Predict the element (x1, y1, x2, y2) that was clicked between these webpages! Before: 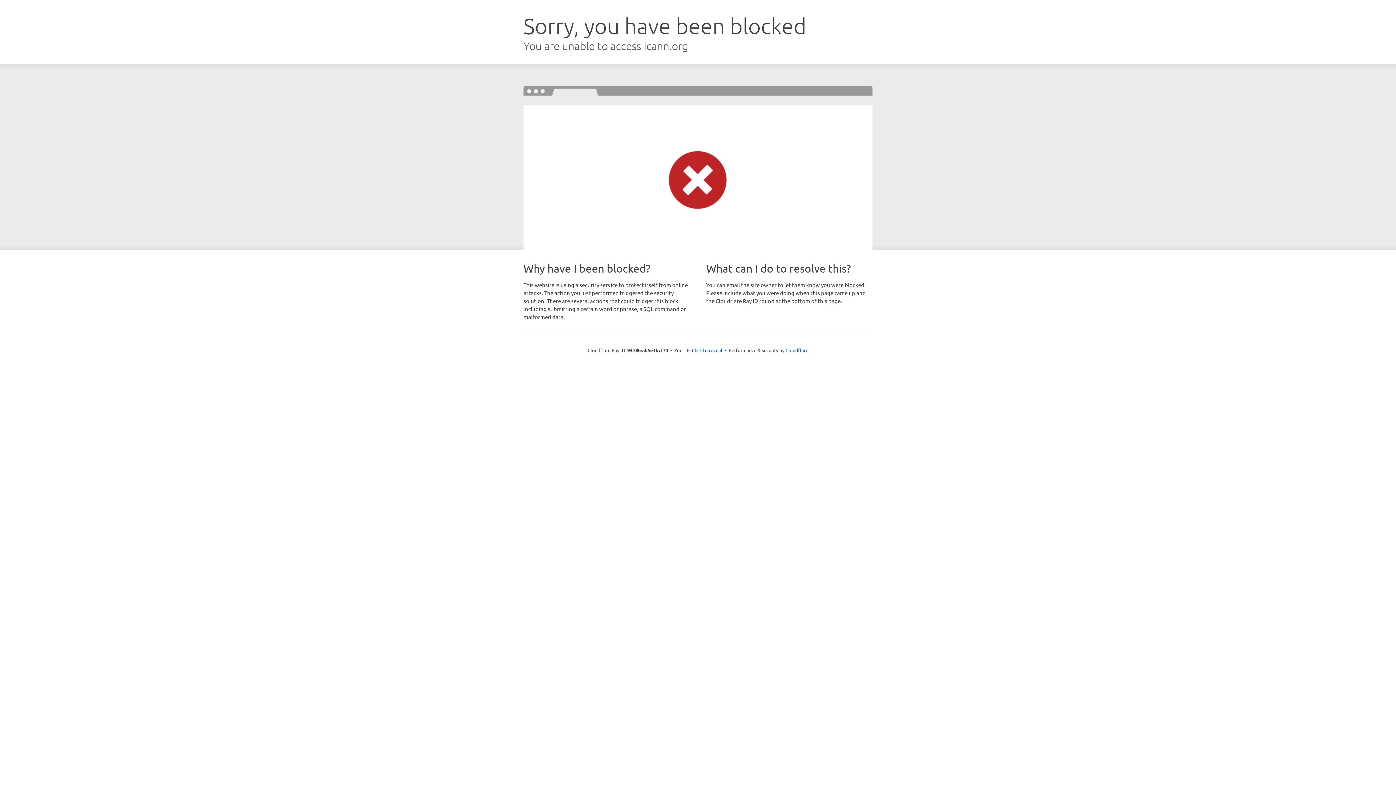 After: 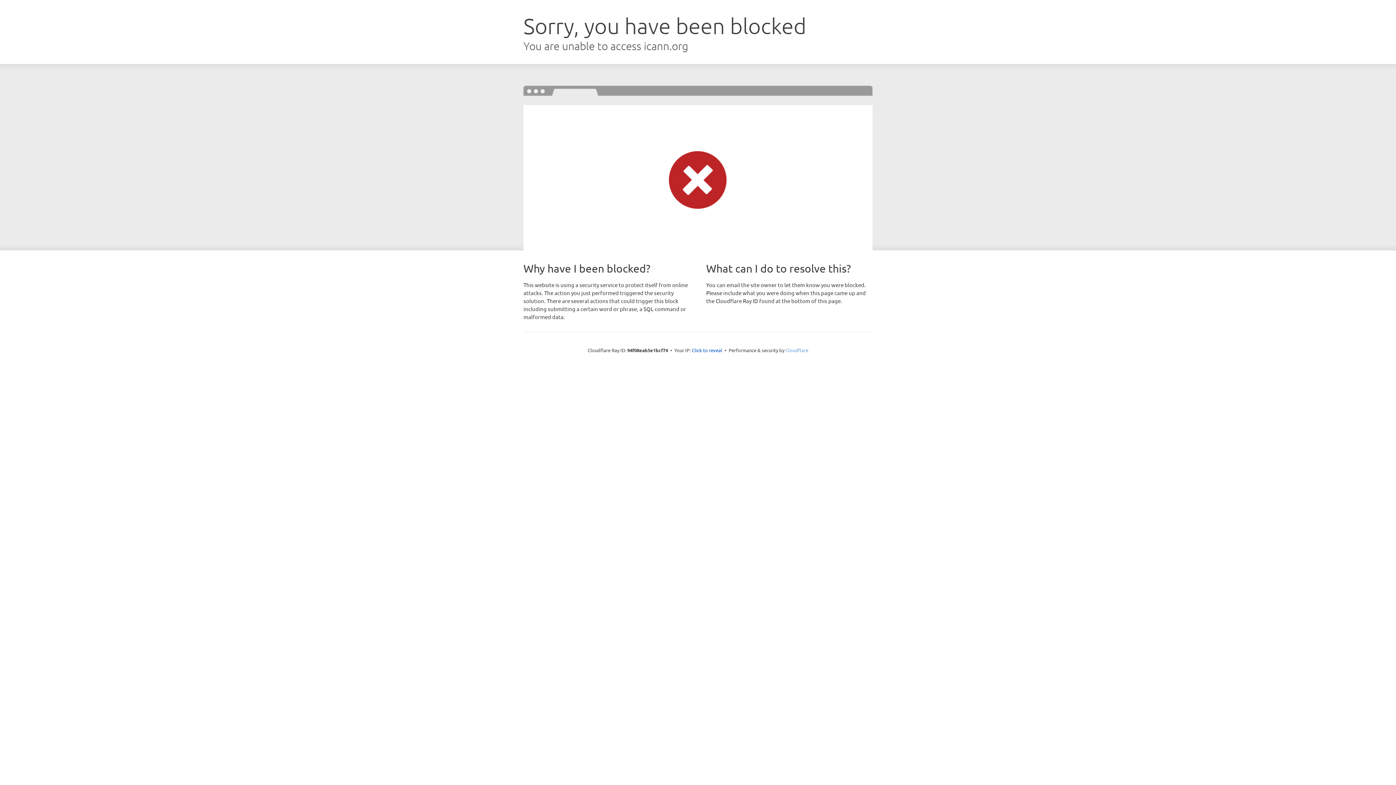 Action: label: Cloudflare bbox: (785, 347, 808, 353)